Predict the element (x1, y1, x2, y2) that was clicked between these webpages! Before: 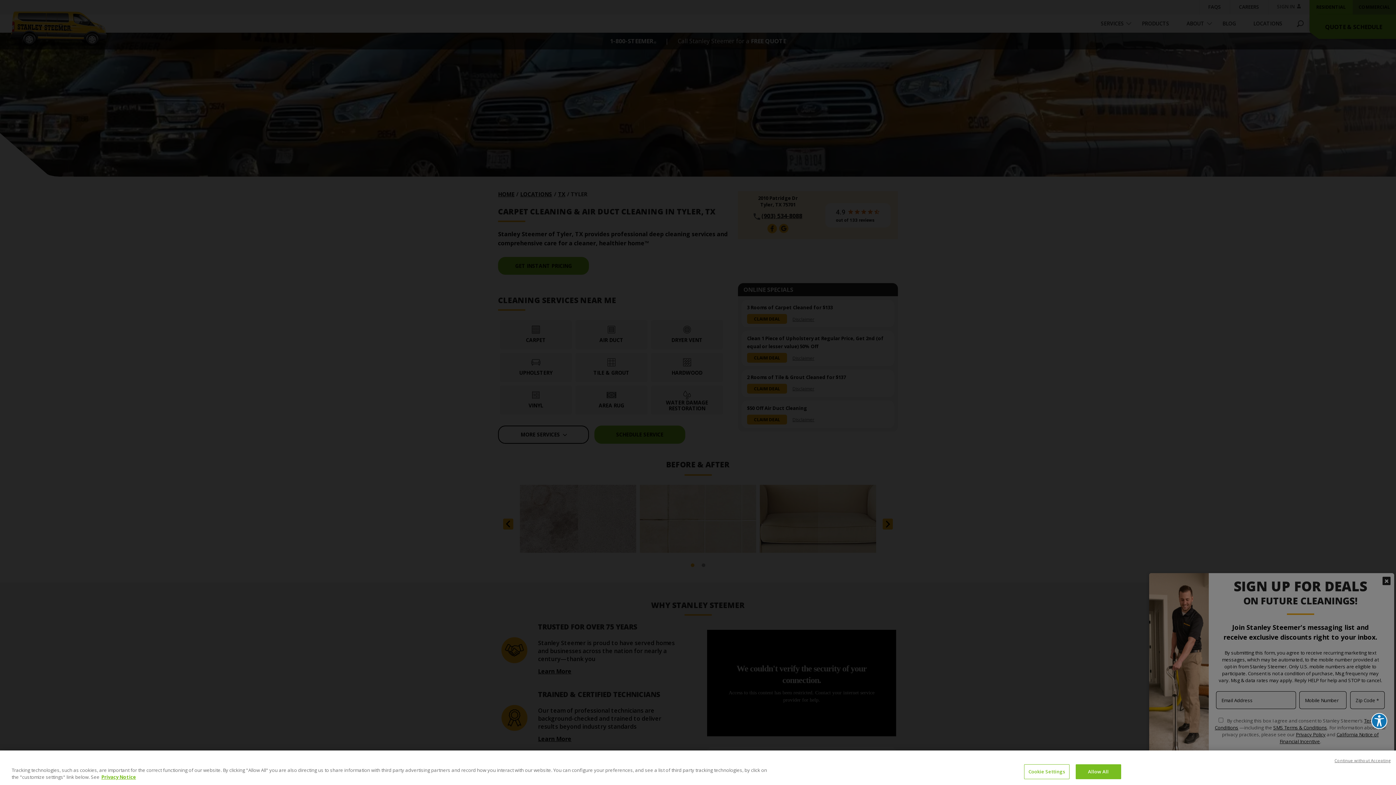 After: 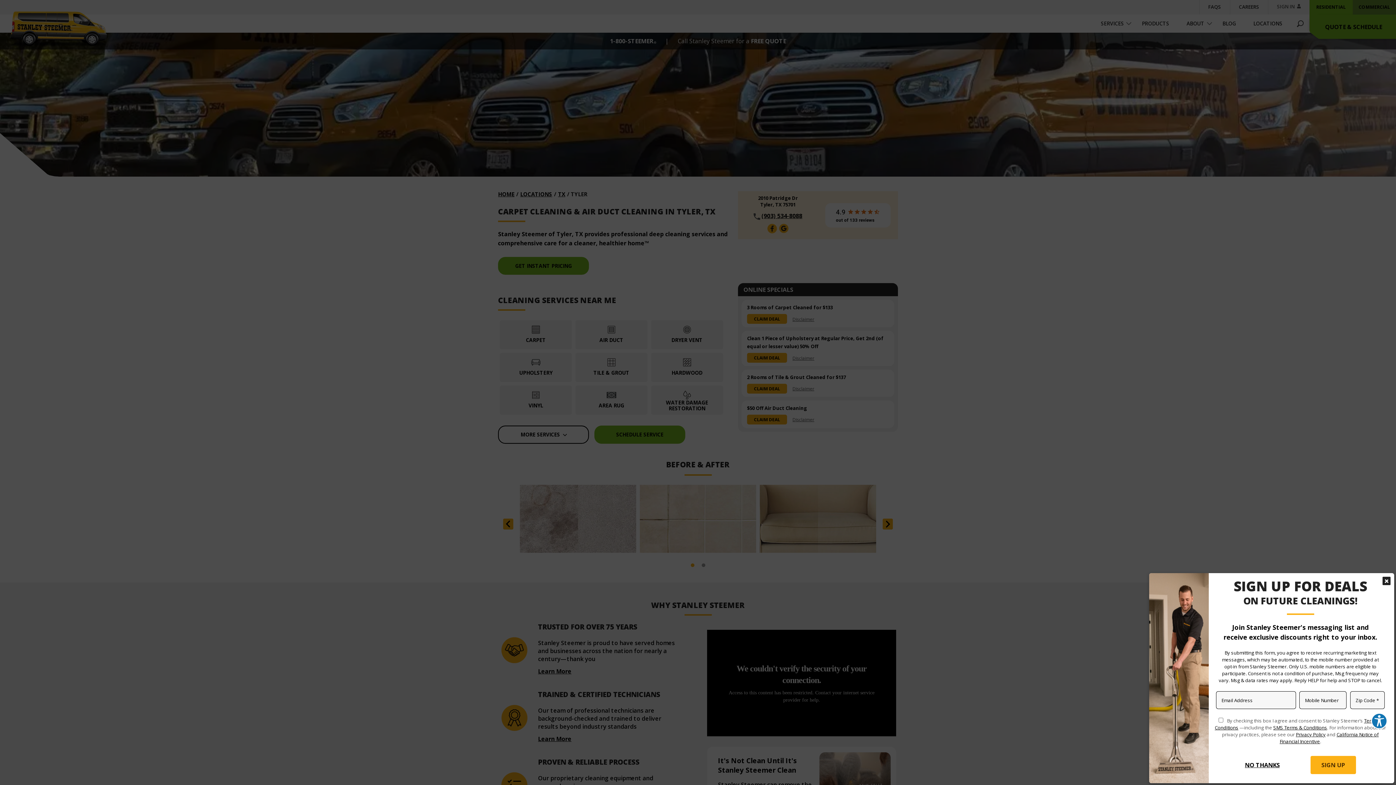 Action: label: Allow All bbox: (1075, 764, 1121, 779)